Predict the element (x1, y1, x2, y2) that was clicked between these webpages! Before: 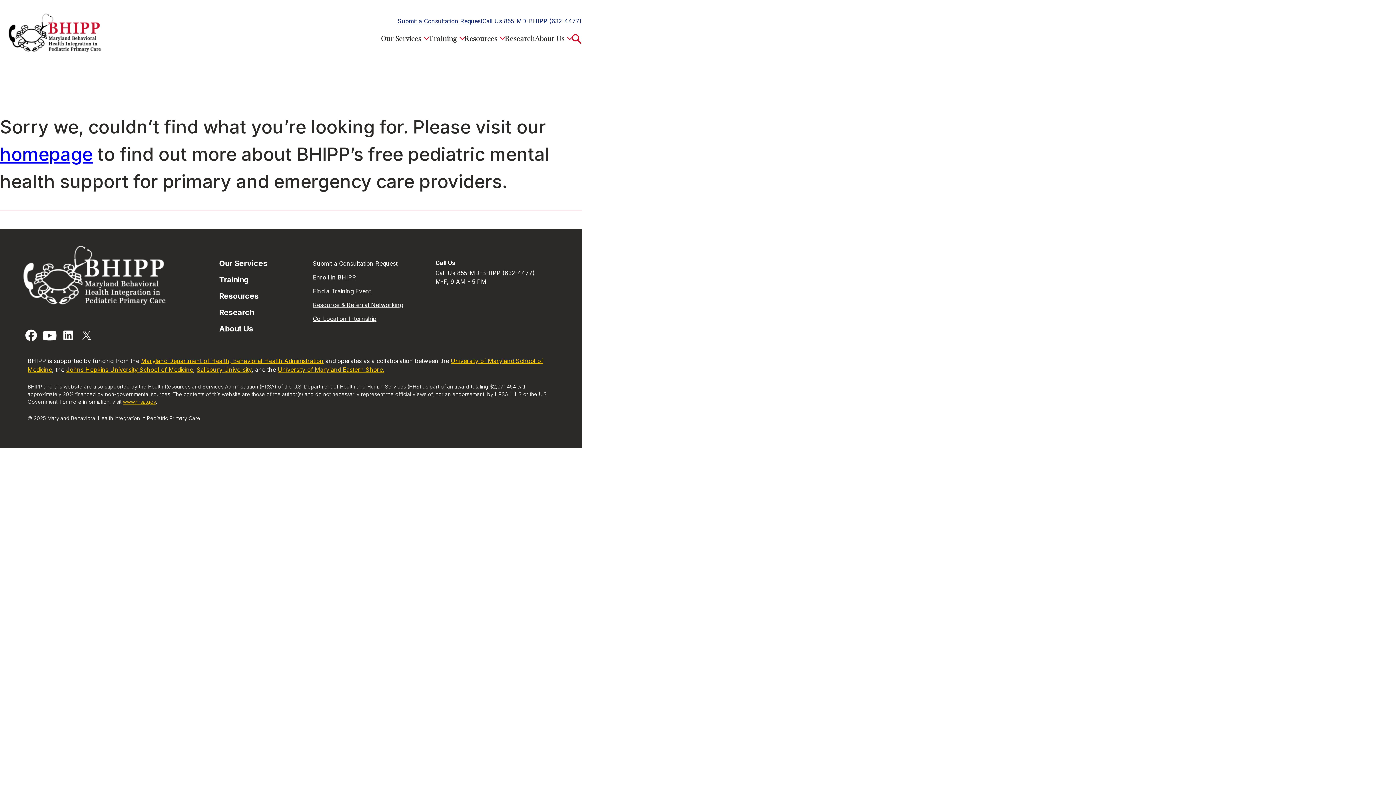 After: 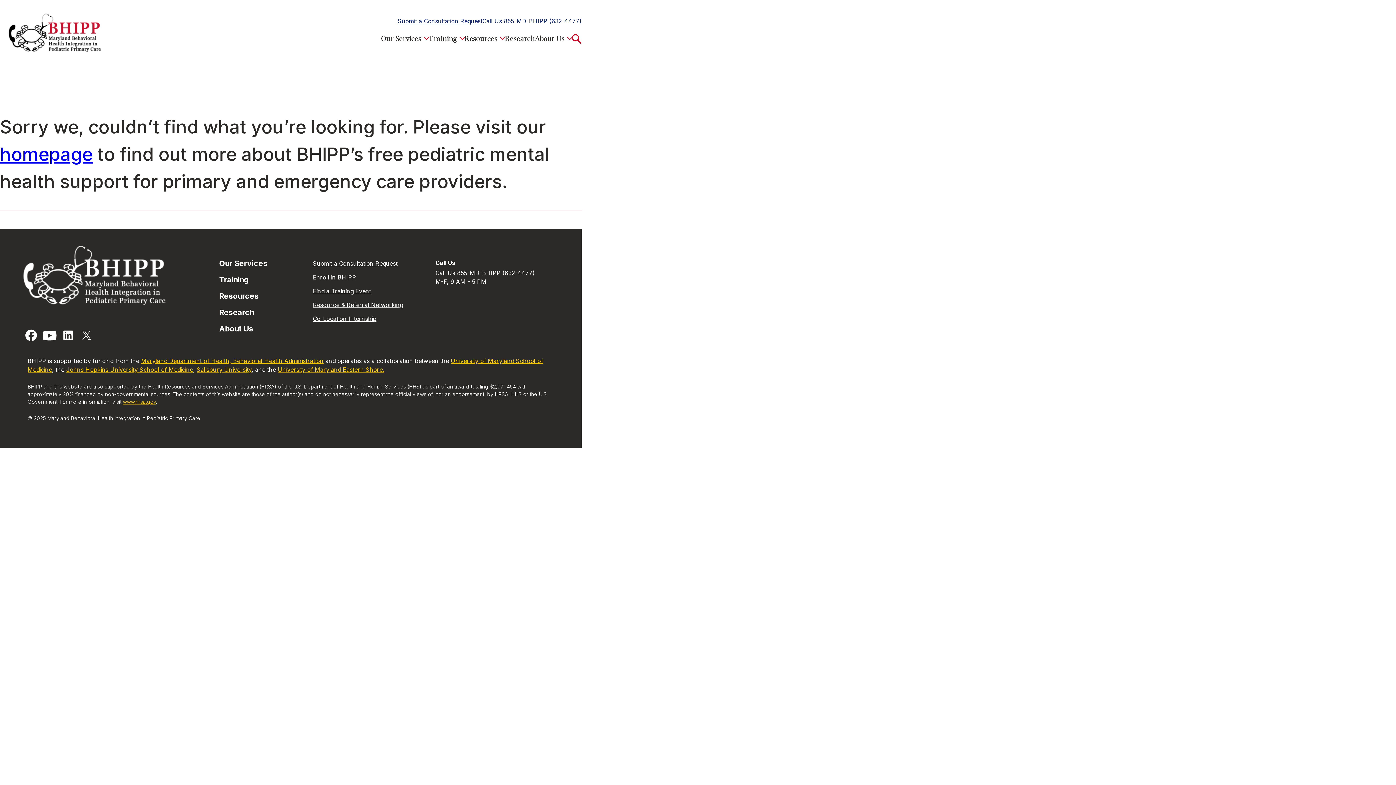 Action: bbox: (0, 143, 92, 165) label: homepage